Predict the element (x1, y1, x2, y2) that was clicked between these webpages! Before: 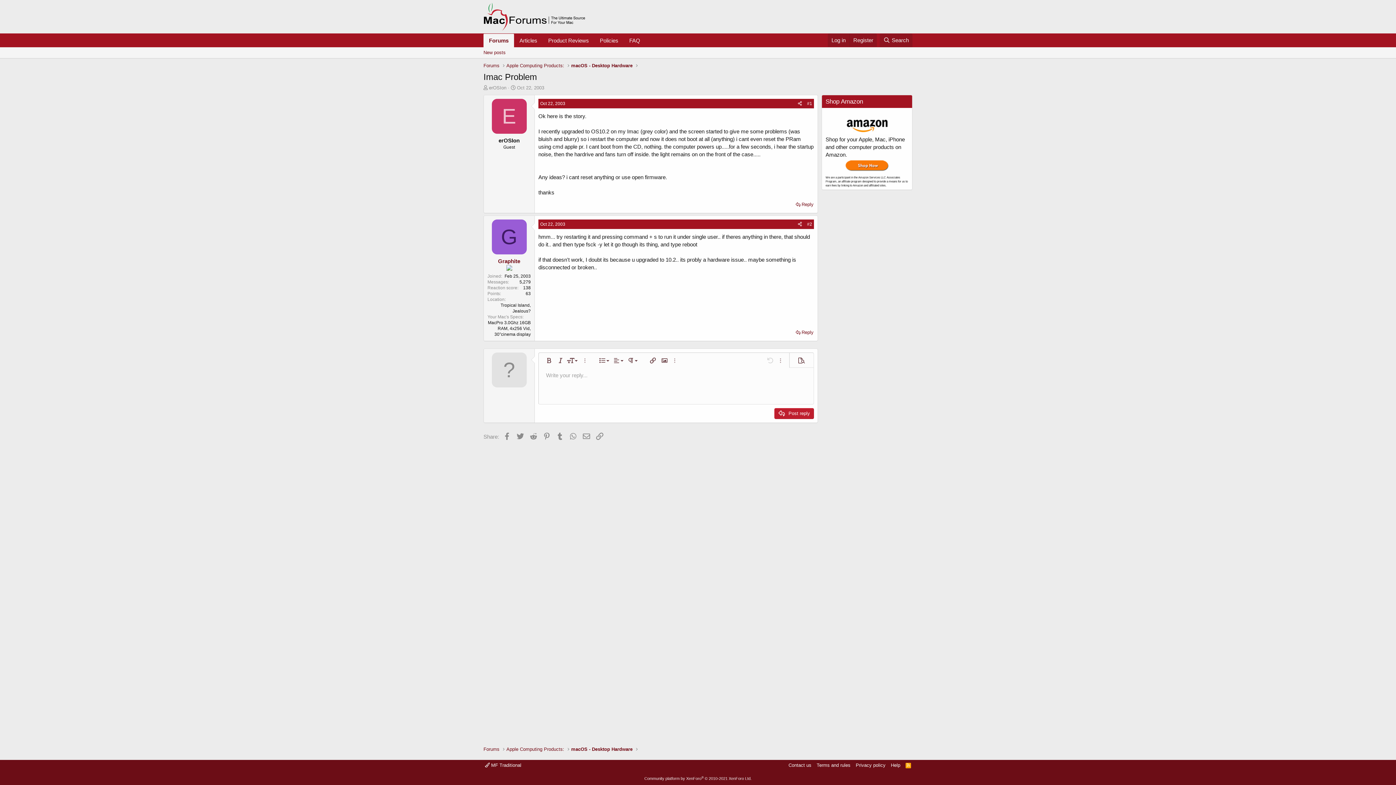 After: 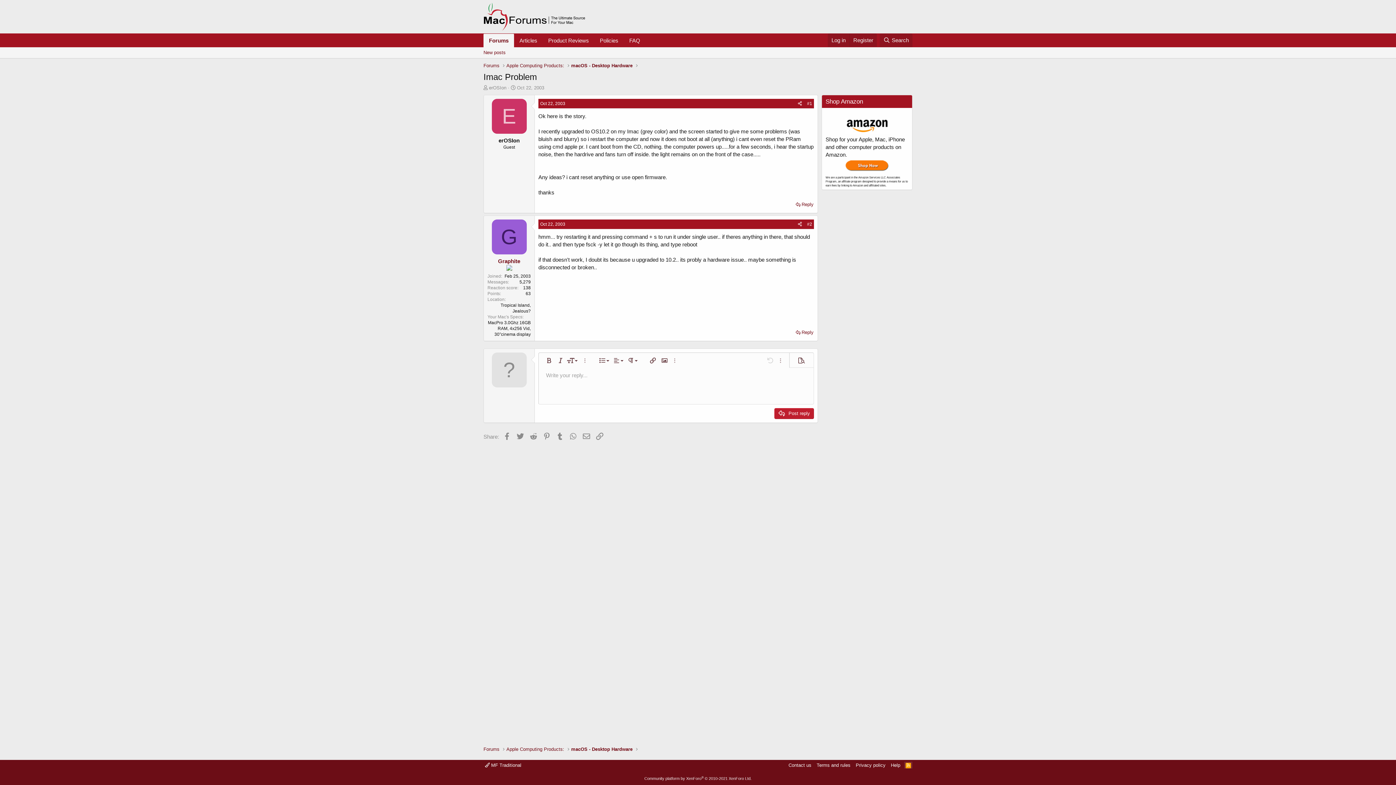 Action: label: RSS bbox: (904, 762, 912, 769)